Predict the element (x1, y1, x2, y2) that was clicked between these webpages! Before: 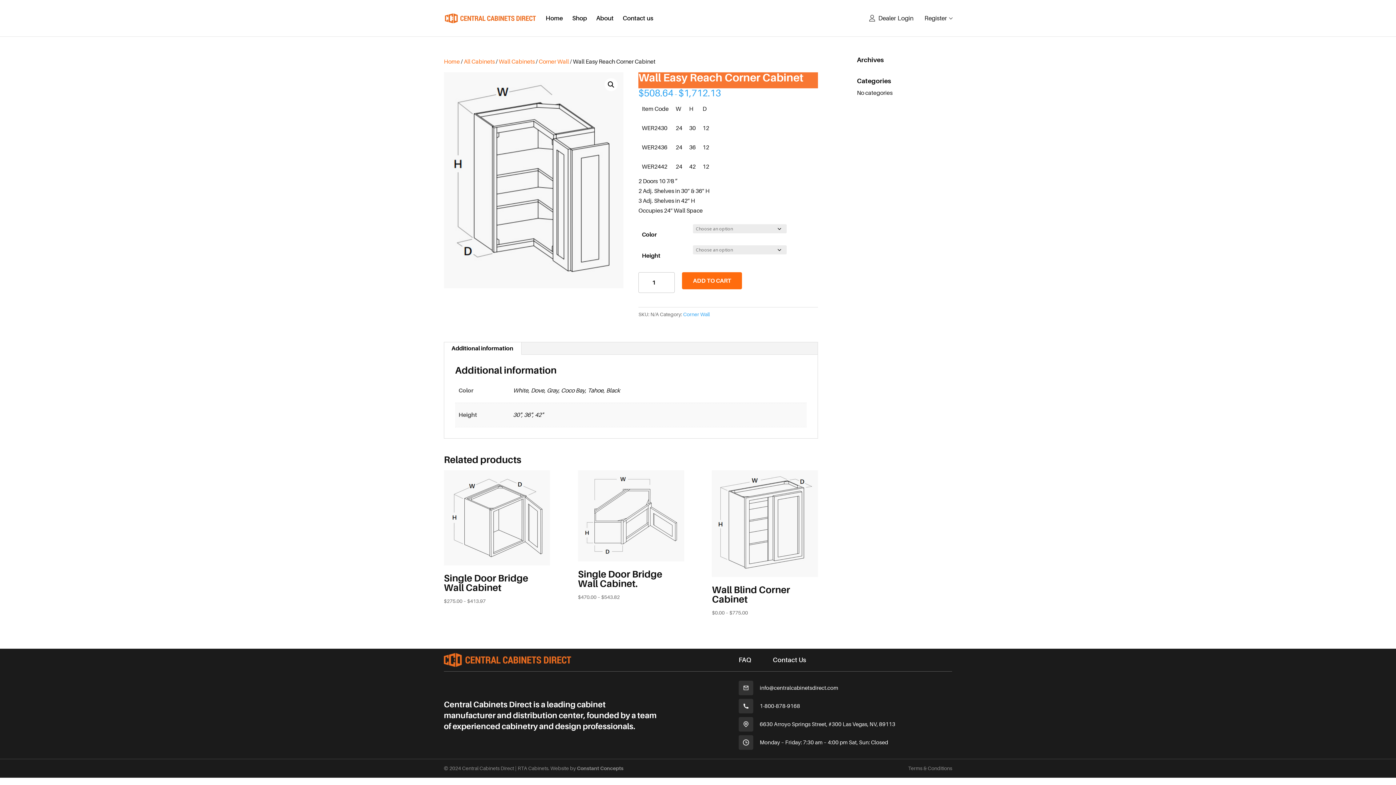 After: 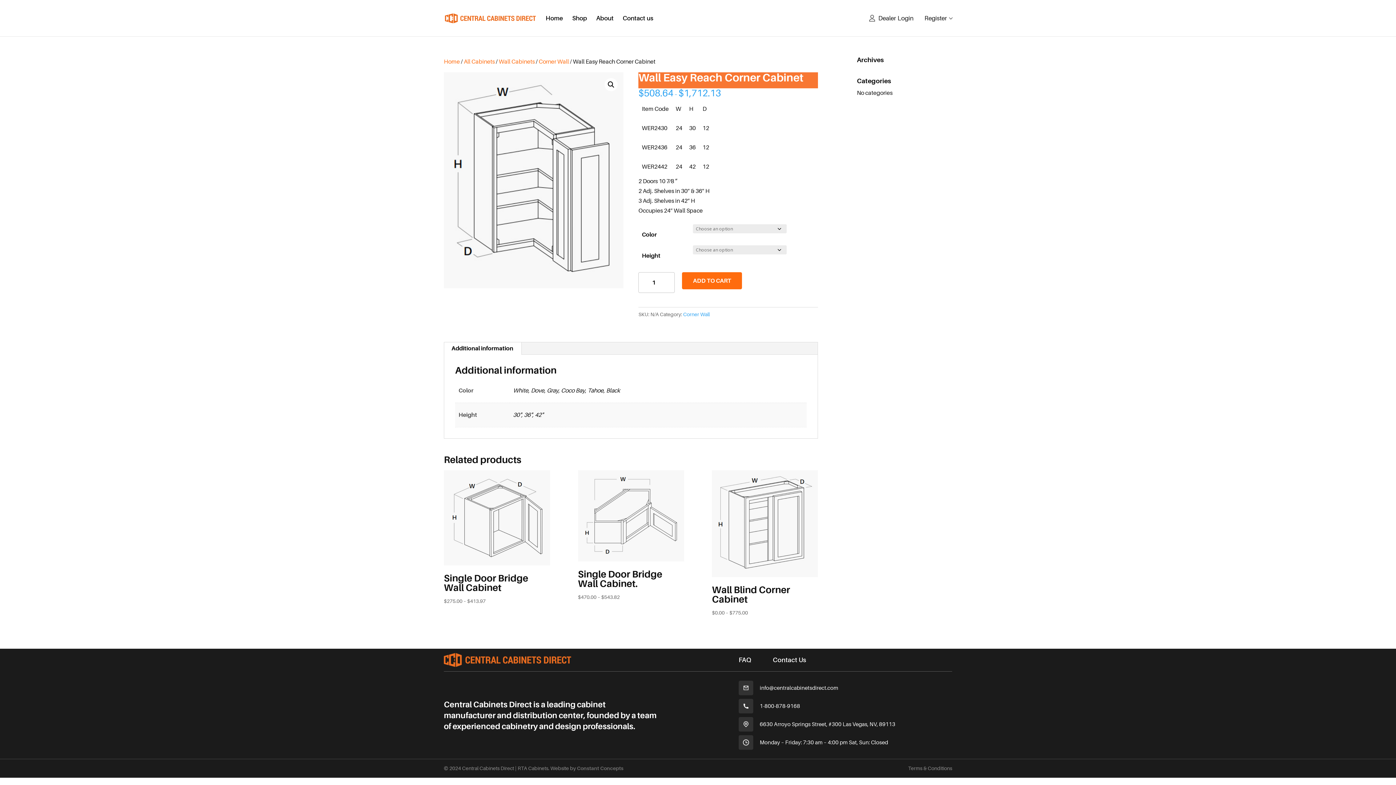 Action: bbox: (577, 765, 623, 771) label: Constant Concepts